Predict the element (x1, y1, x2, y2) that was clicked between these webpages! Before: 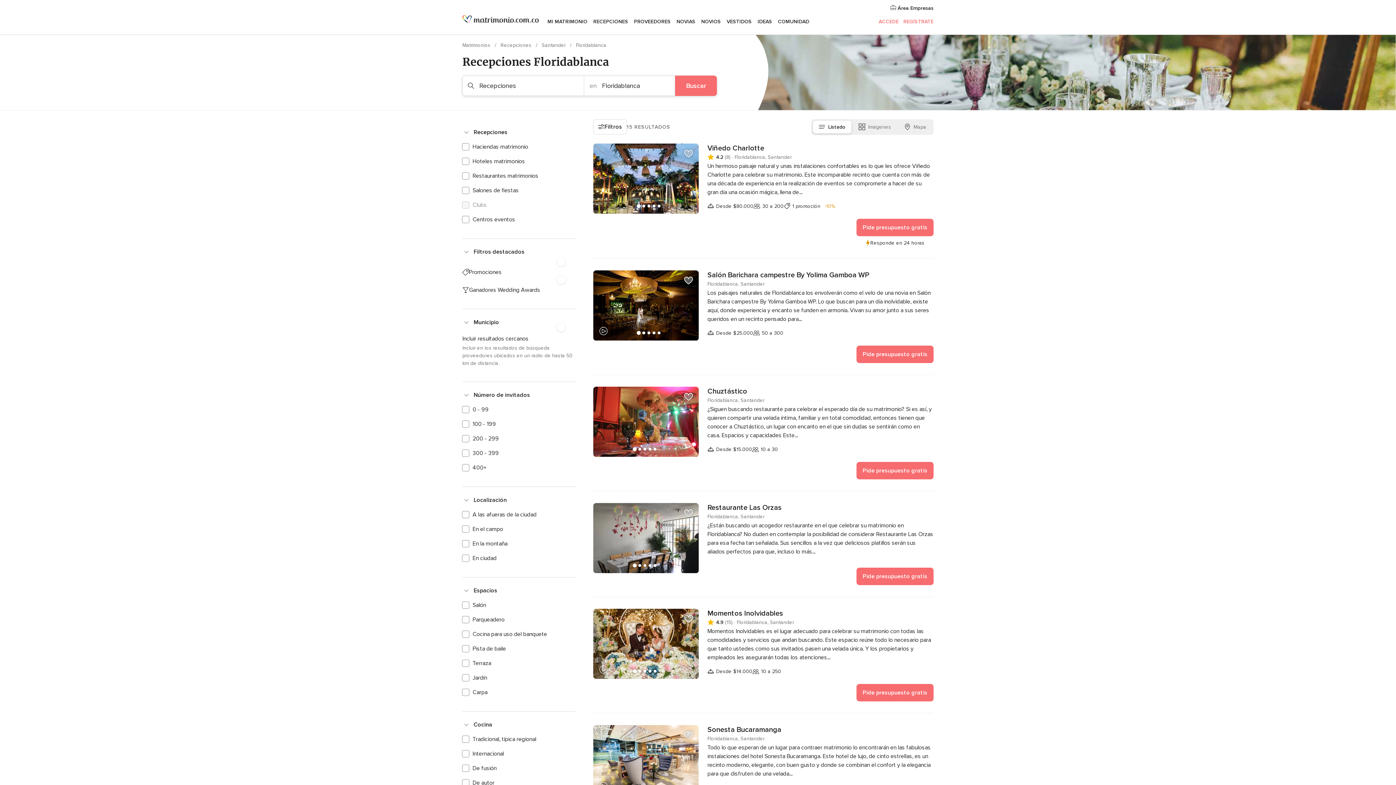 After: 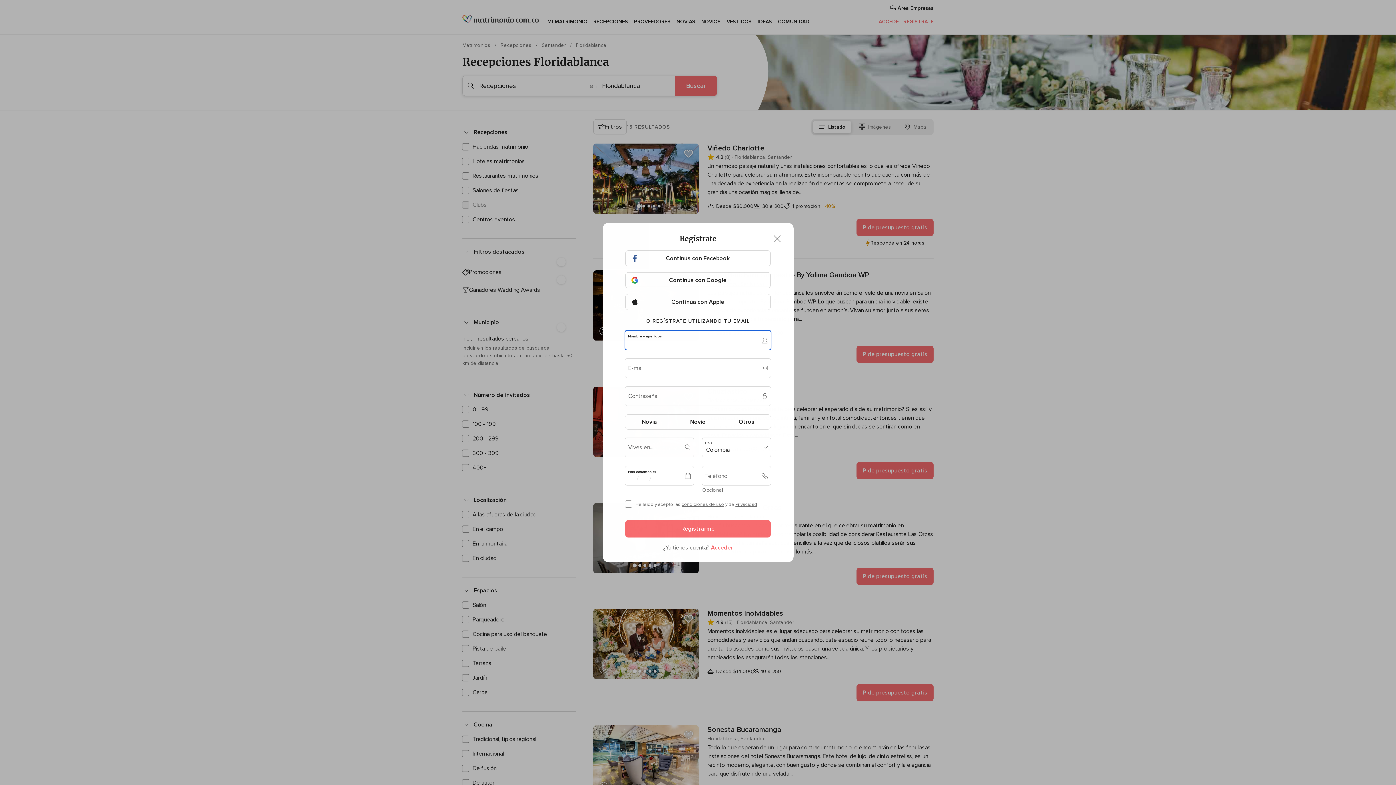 Action: bbox: (681, 389, 696, 404) label: Añadir proveedor a Favoritos